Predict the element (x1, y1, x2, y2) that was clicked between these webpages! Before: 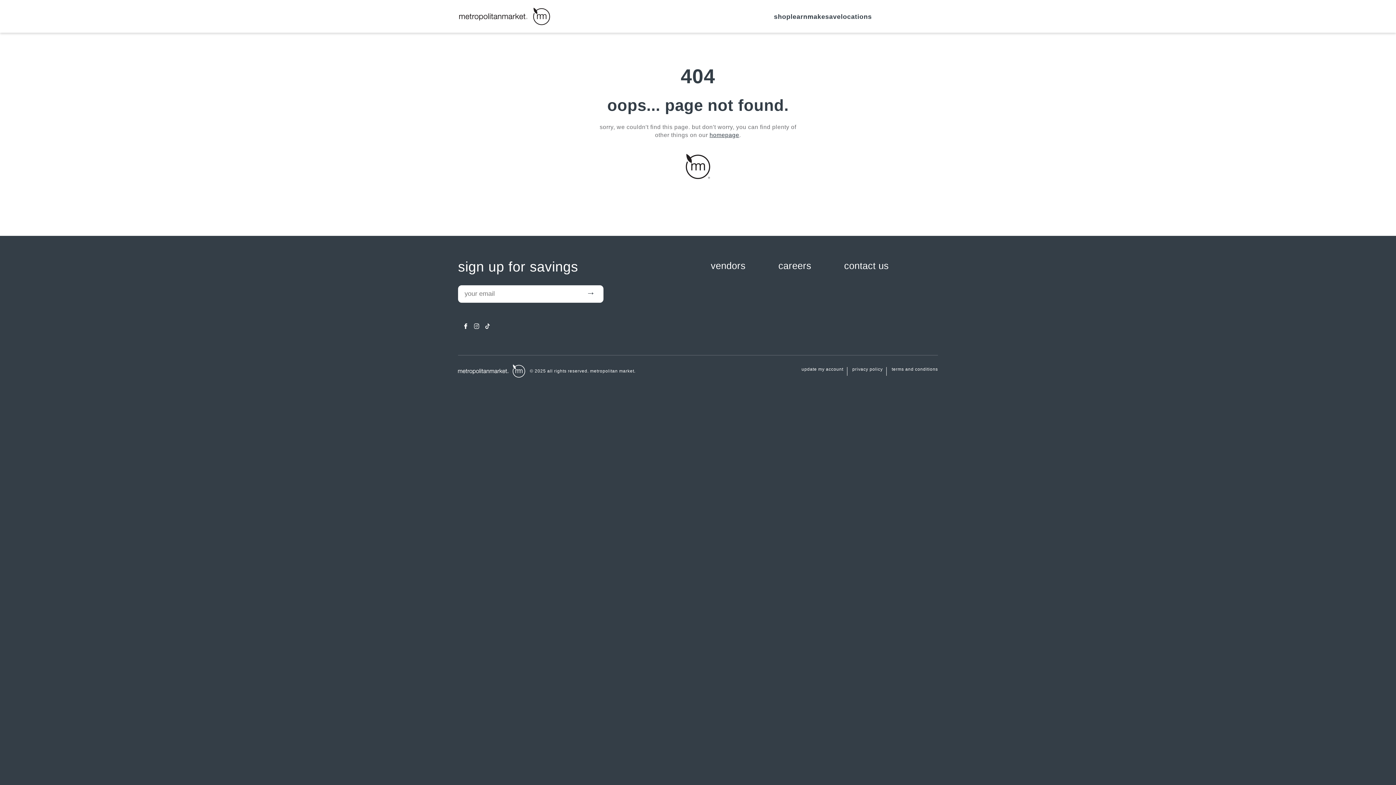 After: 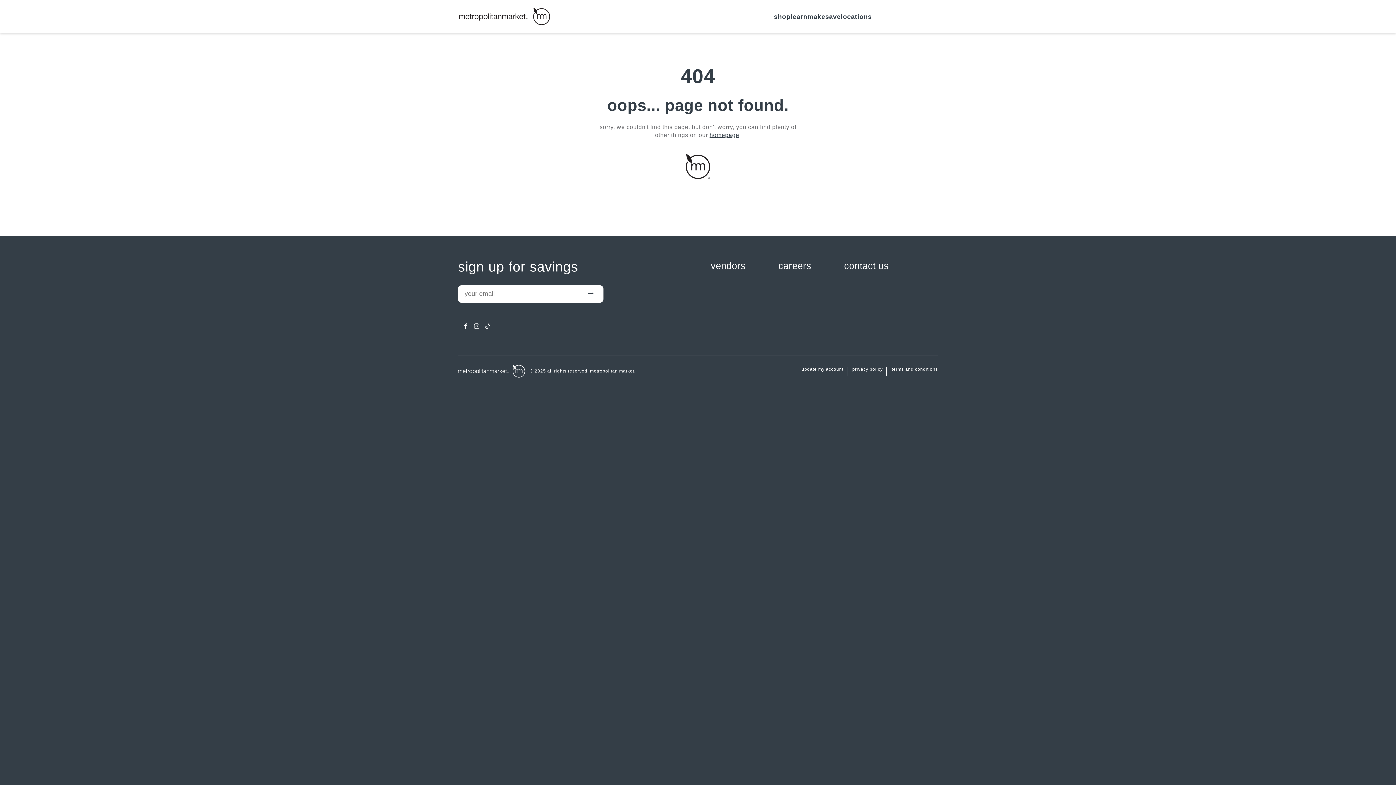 Action: bbox: (710, 260, 745, 271) label: vendors